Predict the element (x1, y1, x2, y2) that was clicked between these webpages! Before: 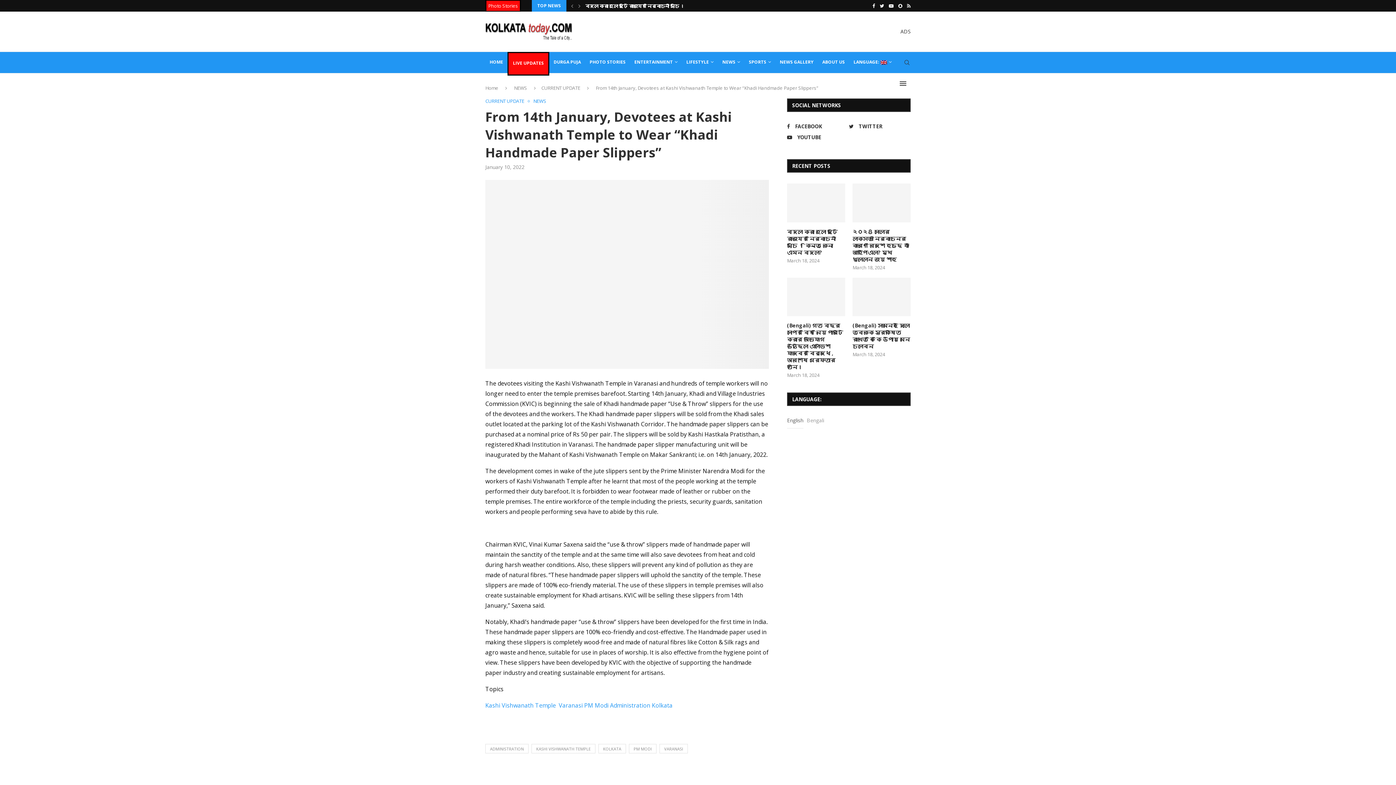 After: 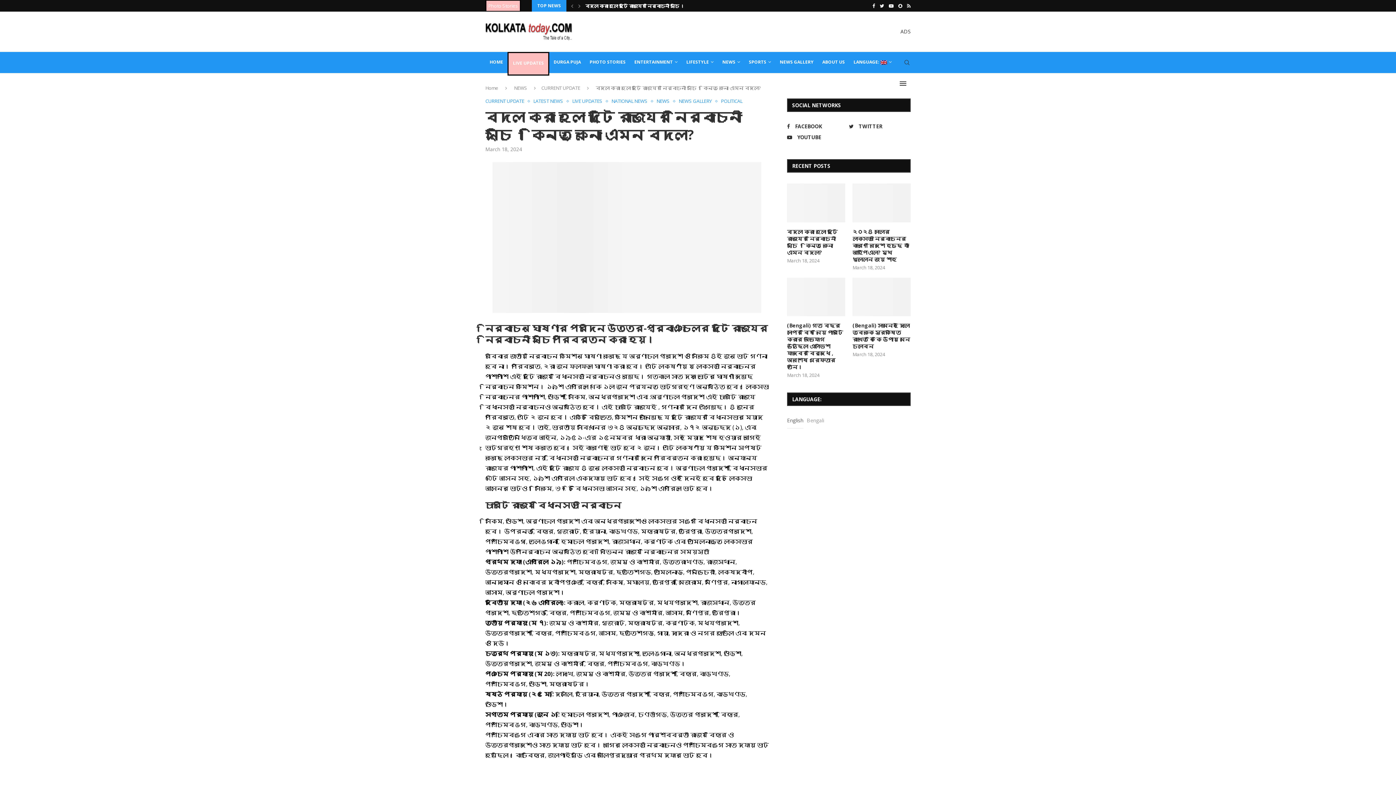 Action: bbox: (787, 183, 845, 222)